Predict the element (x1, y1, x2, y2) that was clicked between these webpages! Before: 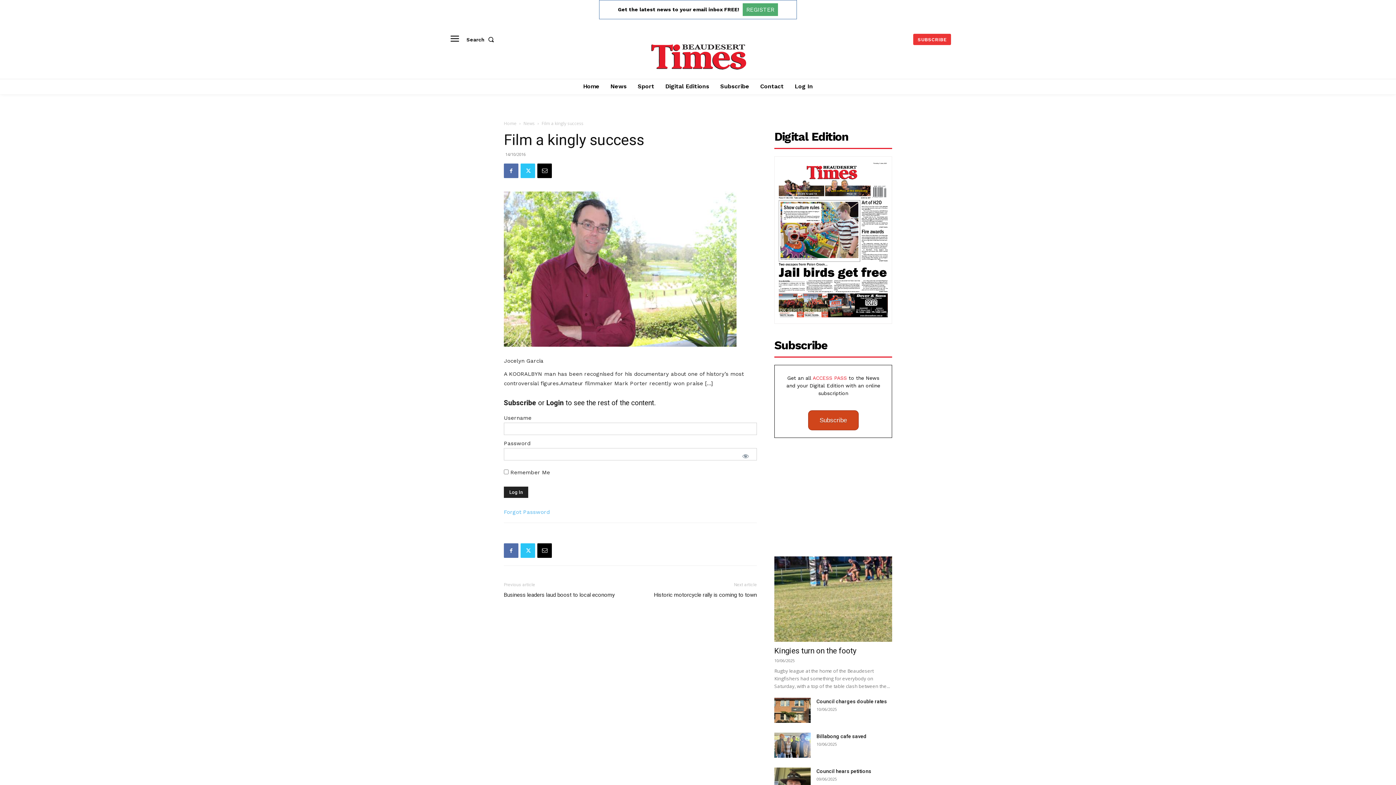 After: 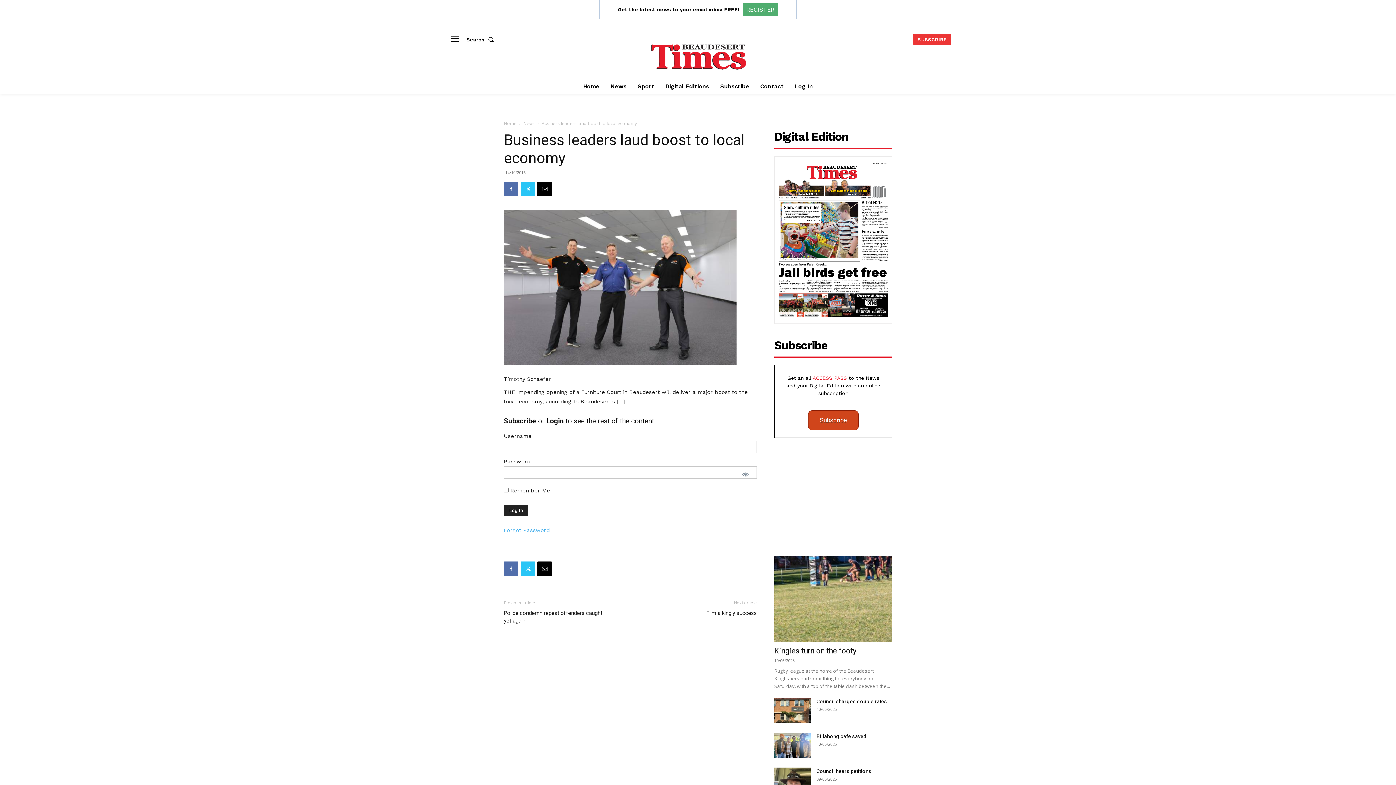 Action: label: Business leaders laud boost to local economy bbox: (504, 591, 614, 599)